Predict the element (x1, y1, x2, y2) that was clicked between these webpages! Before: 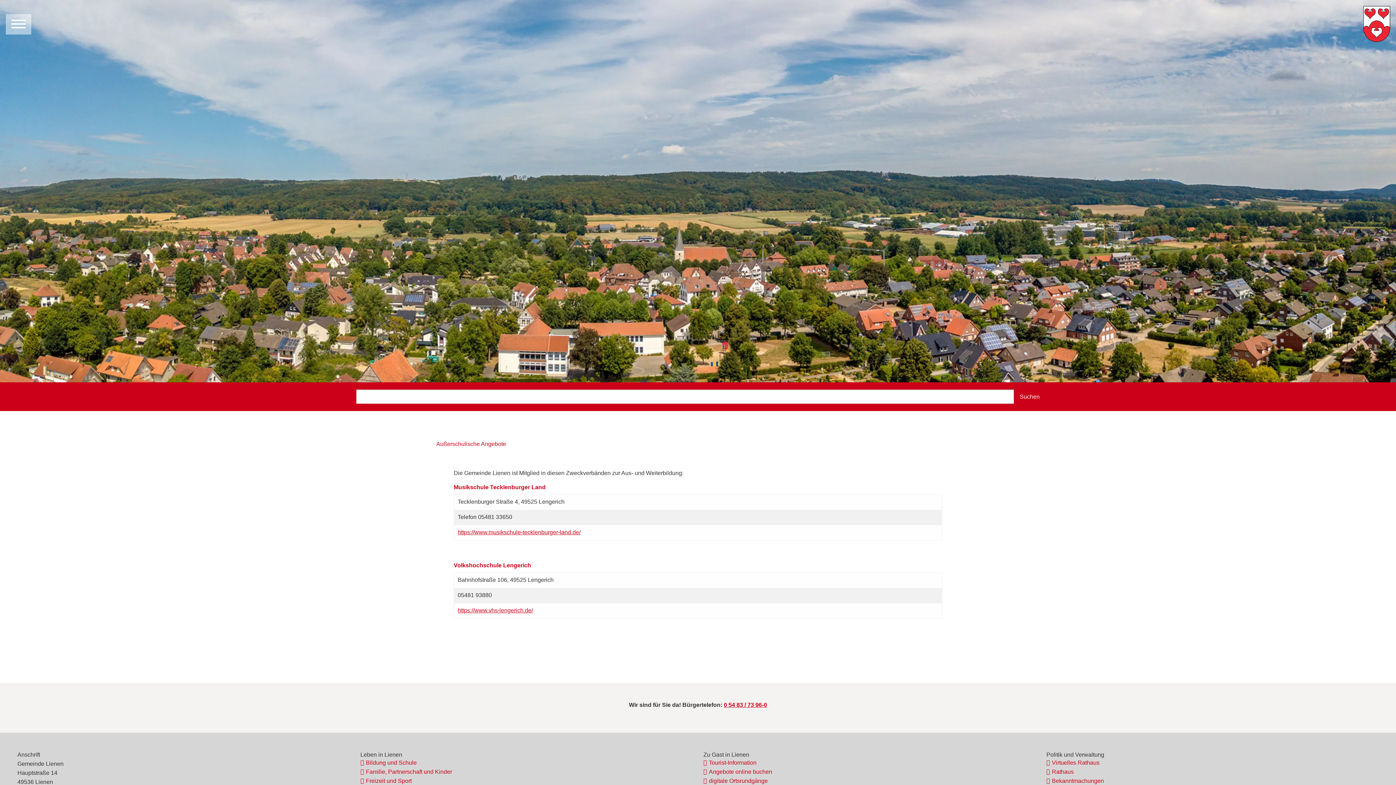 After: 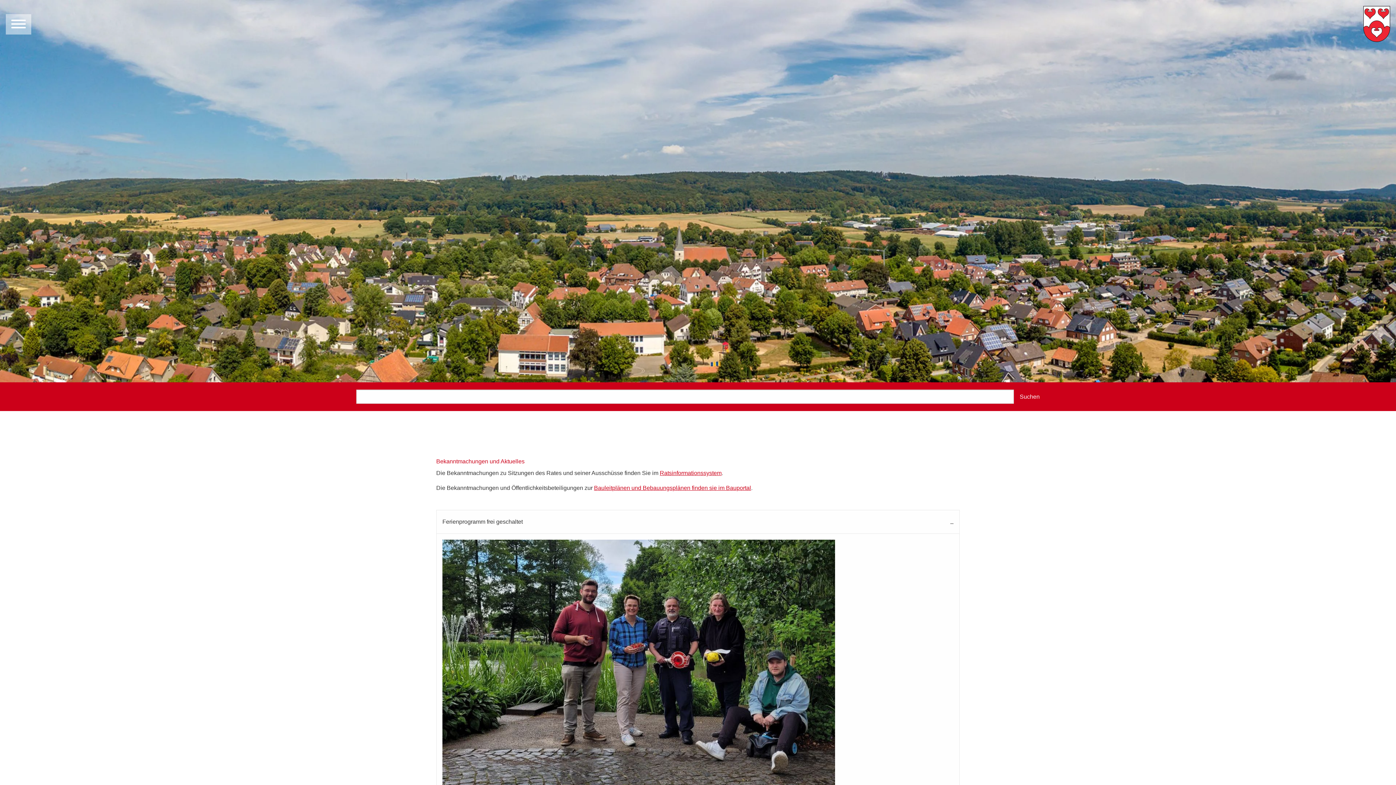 Action: bbox: (1046, 777, 1378, 785) label: Bekanntmachungen